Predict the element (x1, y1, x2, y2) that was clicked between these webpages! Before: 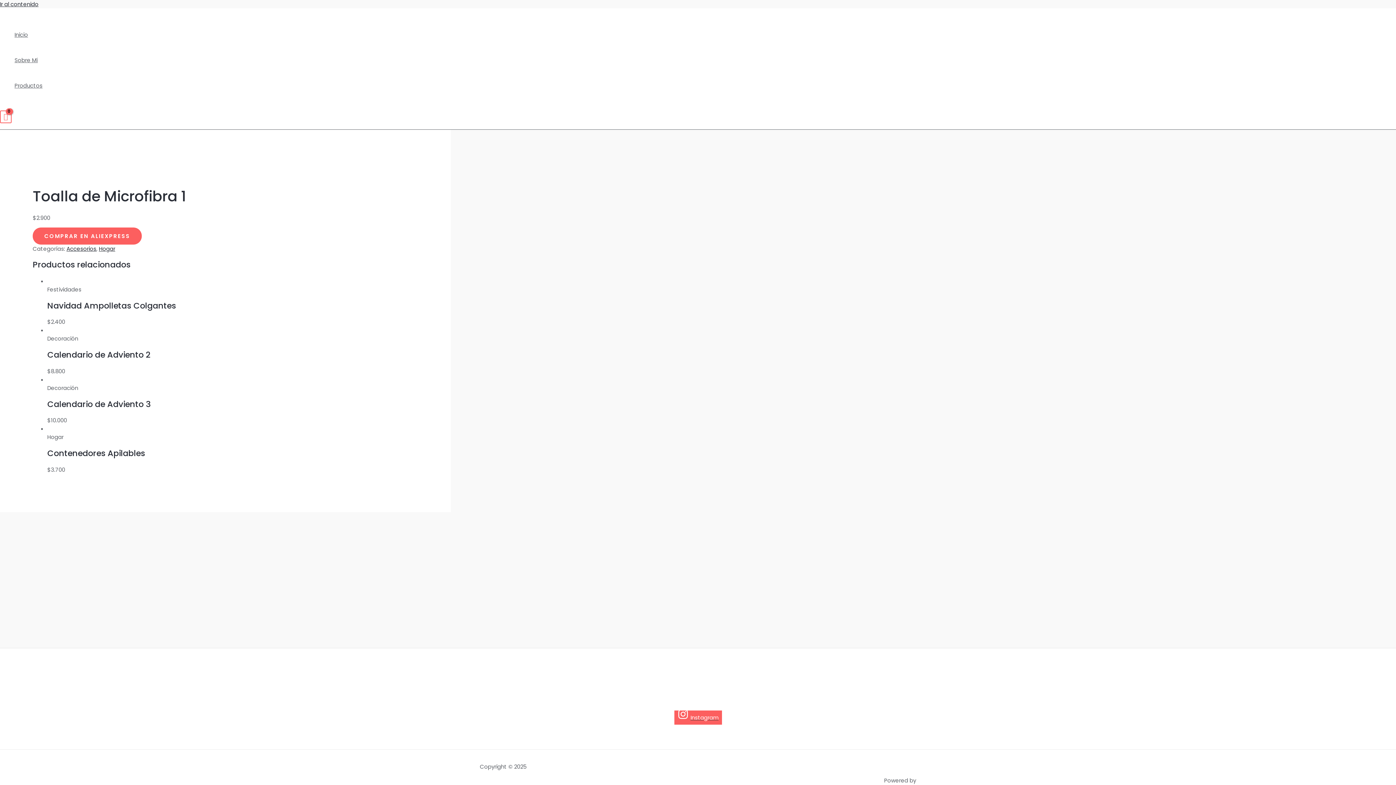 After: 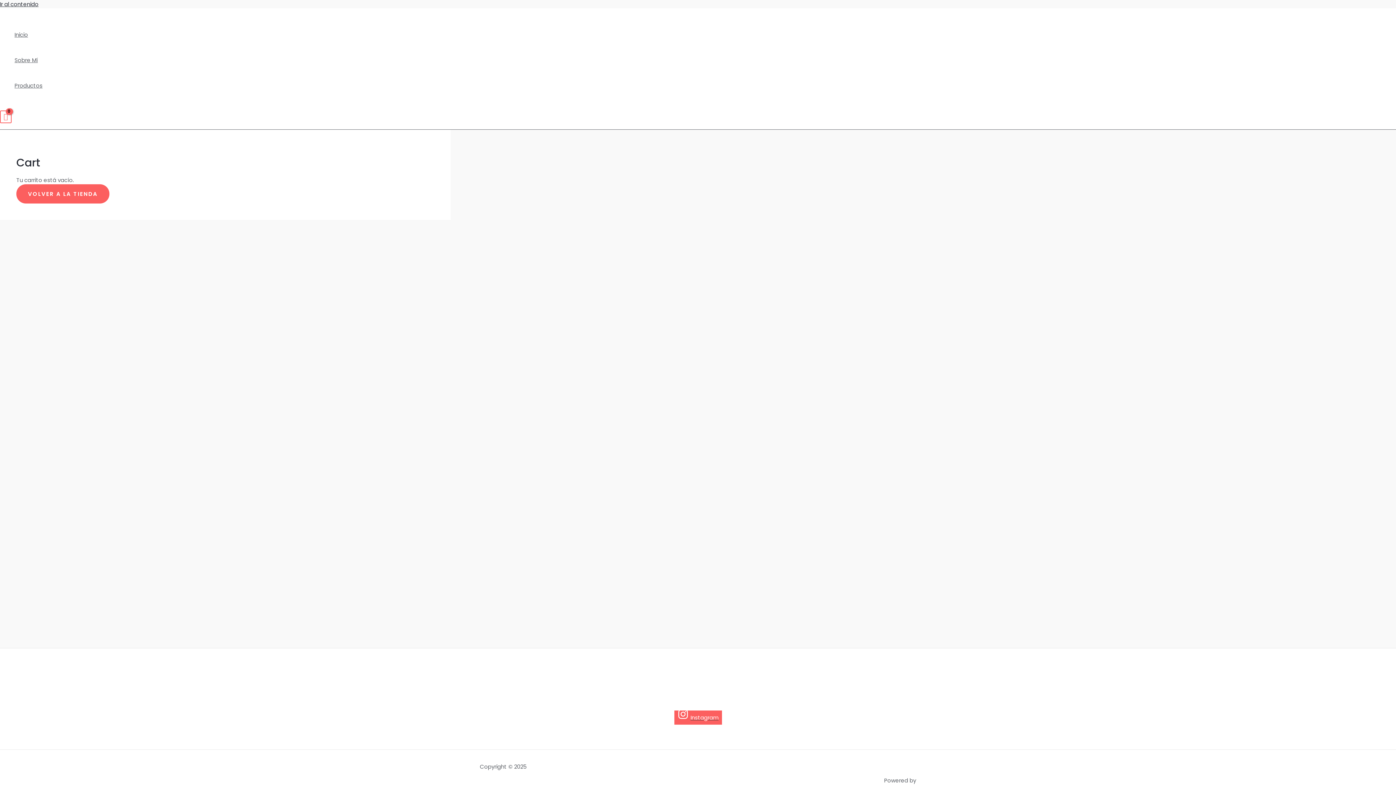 Action: bbox: (0, 110, 11, 123) label: View Shopping Cart, empty